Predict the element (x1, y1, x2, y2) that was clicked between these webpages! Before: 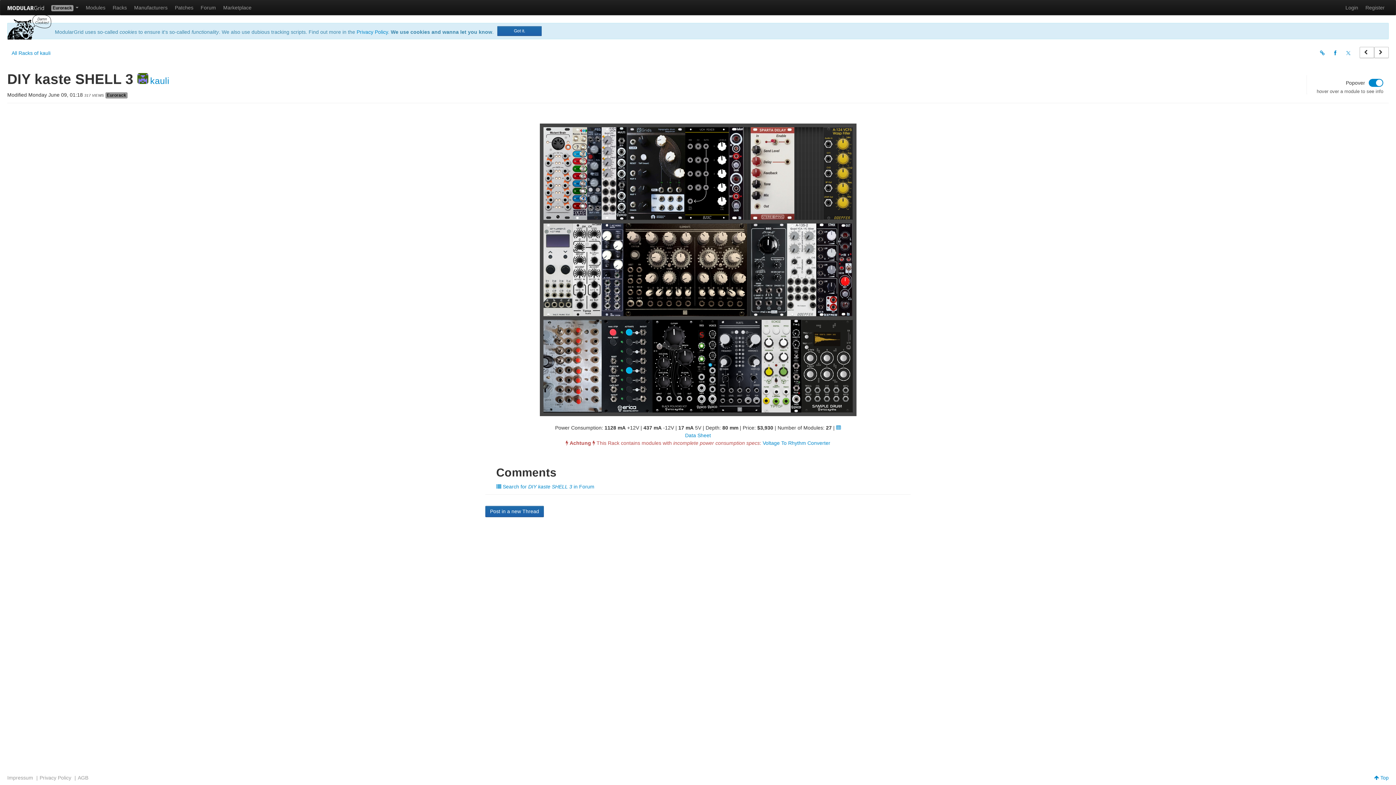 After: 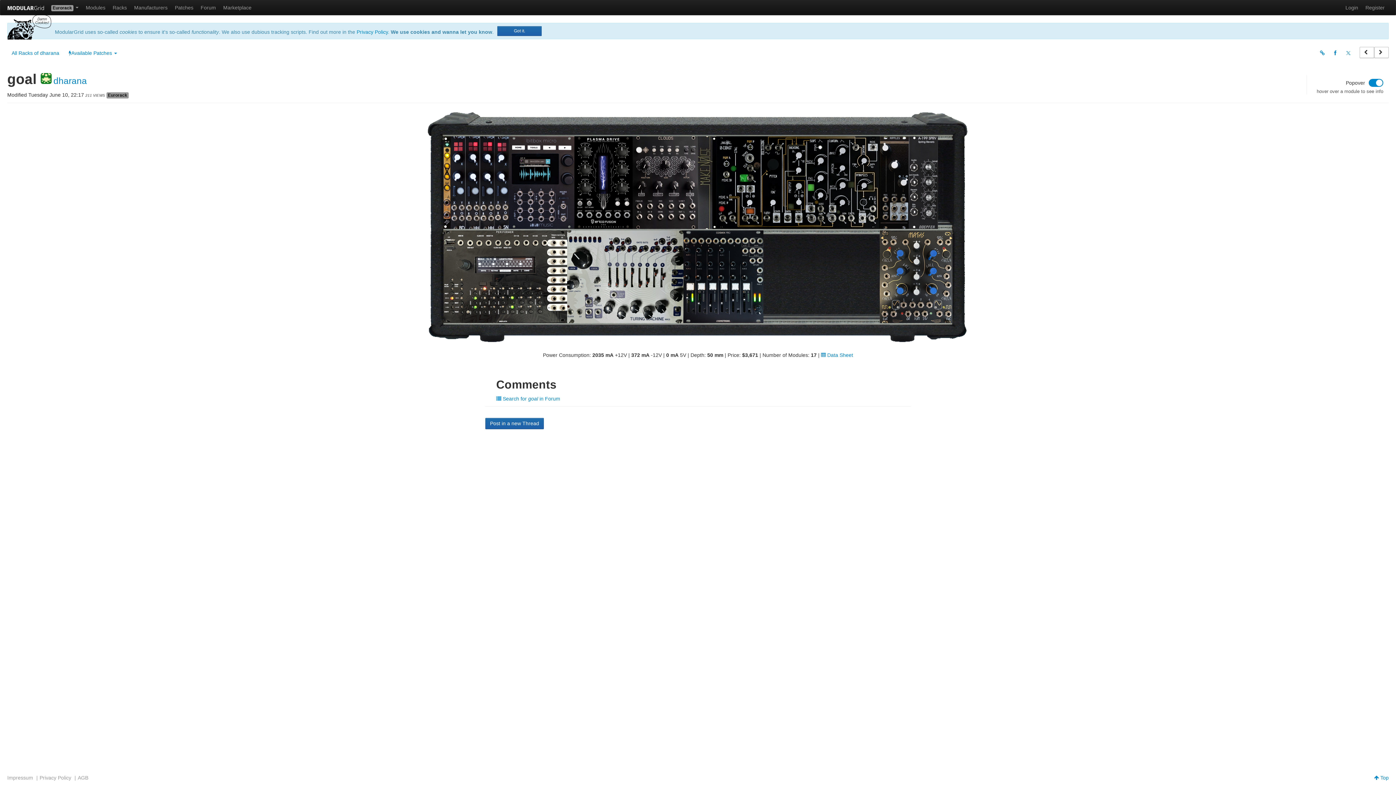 Action: bbox: (1360, 46, 1374, 58)